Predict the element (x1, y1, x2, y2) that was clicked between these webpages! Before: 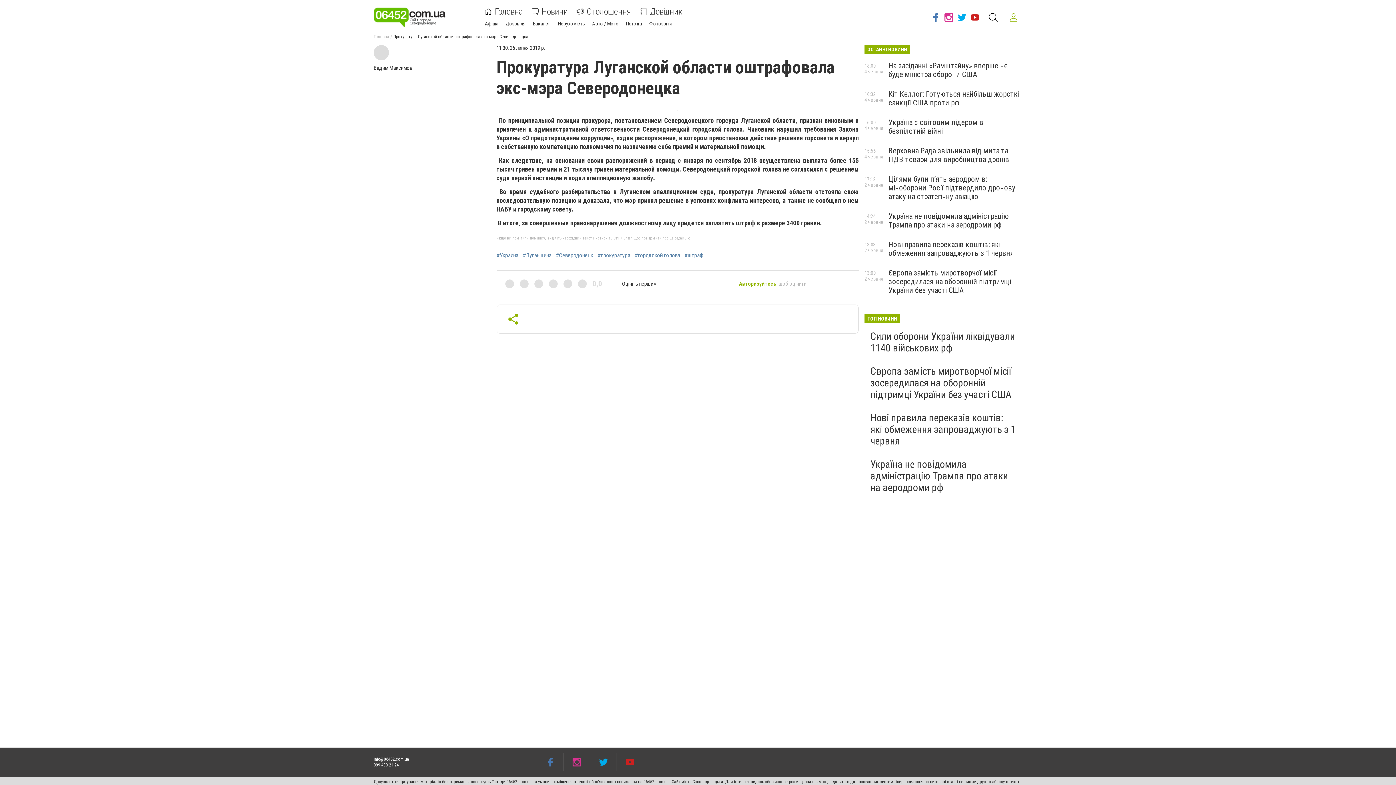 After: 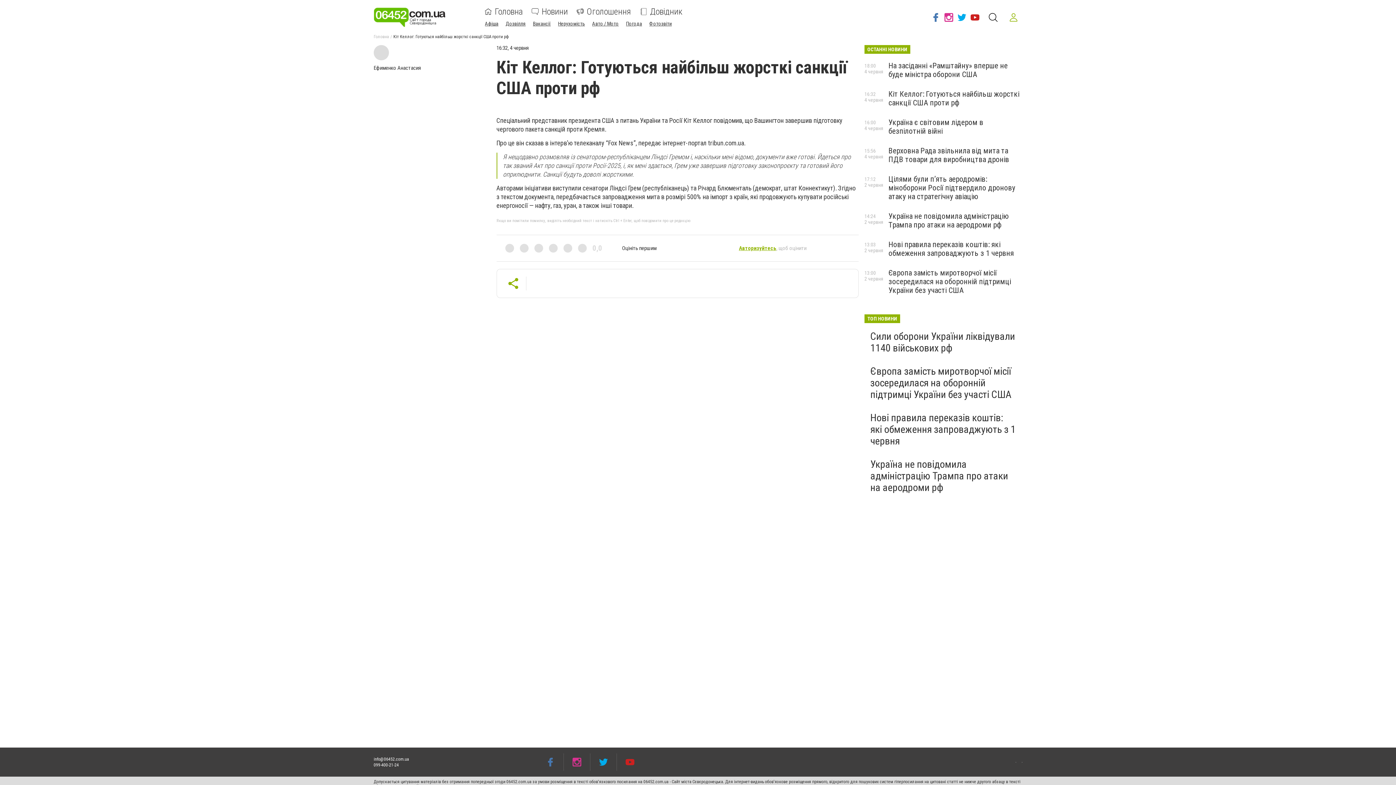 Action: bbox: (888, 89, 1019, 107) label: Кіт Келлог: Готуються найбільш жорсткі санкції США проти рф